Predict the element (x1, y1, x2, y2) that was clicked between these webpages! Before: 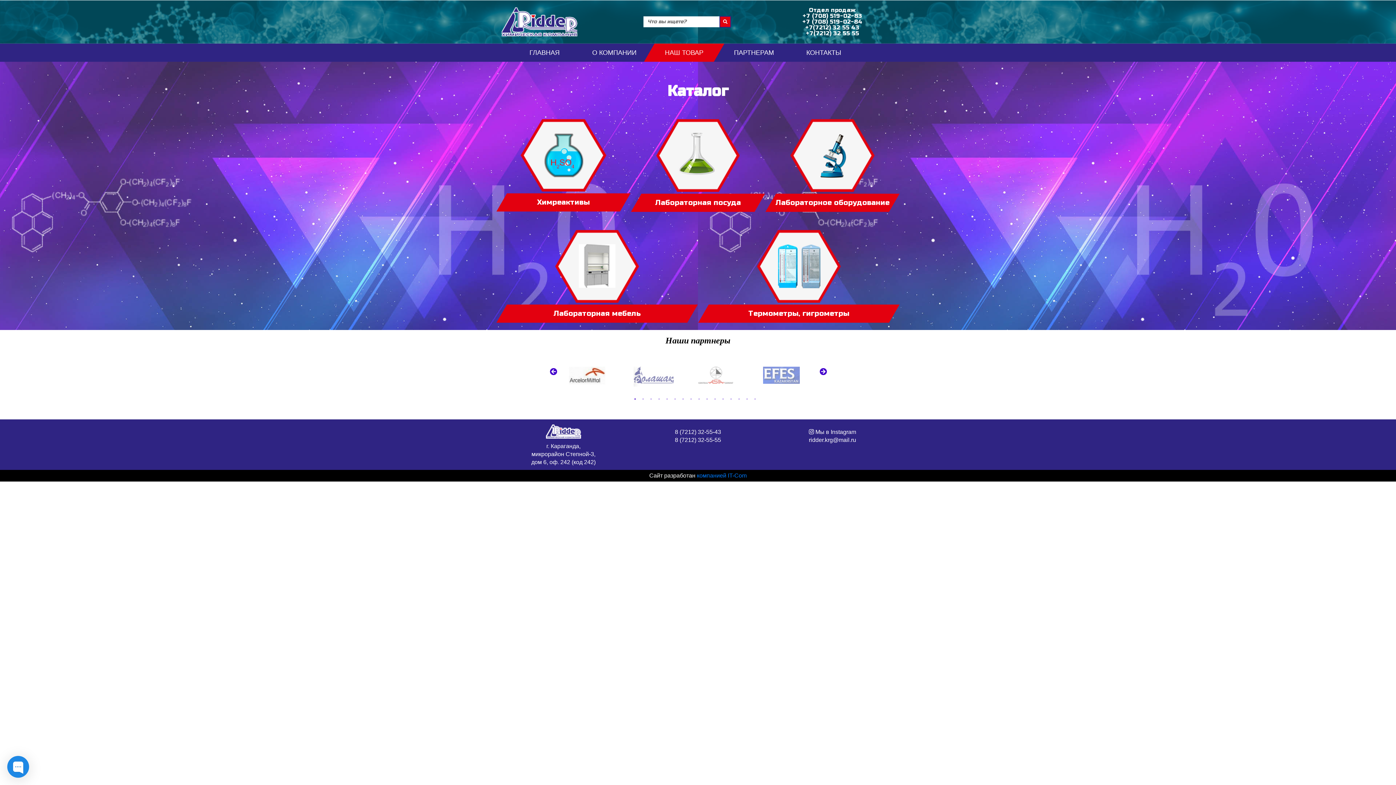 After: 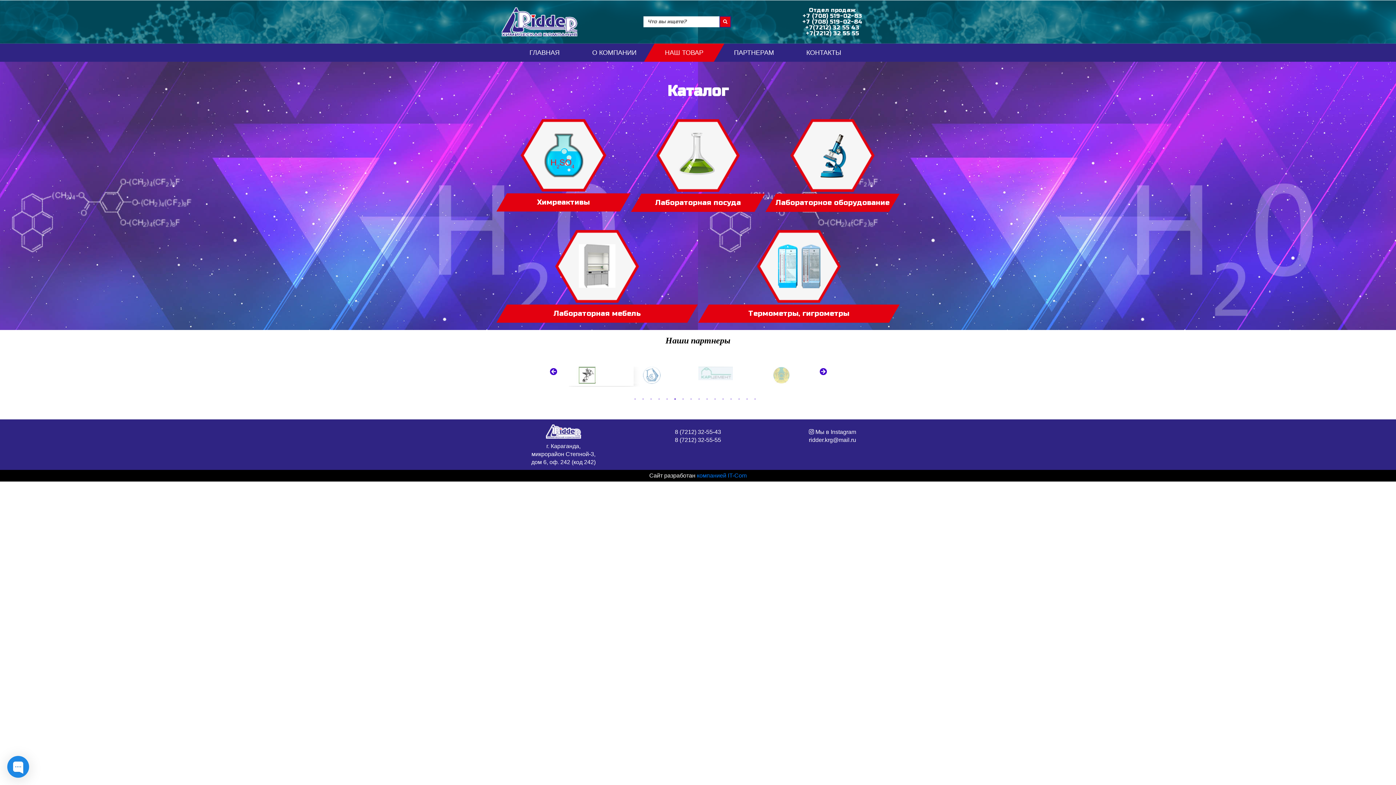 Action: label: 6 of 4 bbox: (674, 397, 681, 405)